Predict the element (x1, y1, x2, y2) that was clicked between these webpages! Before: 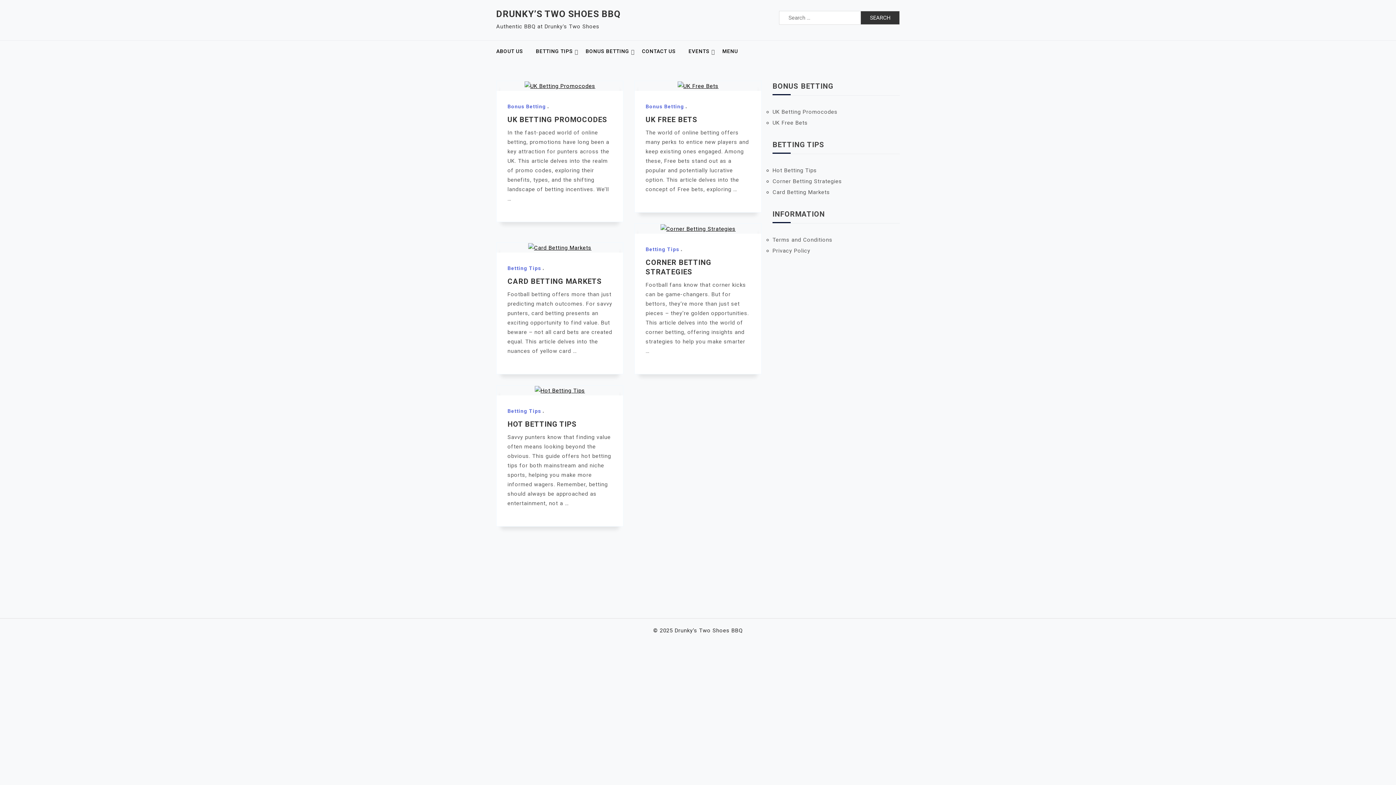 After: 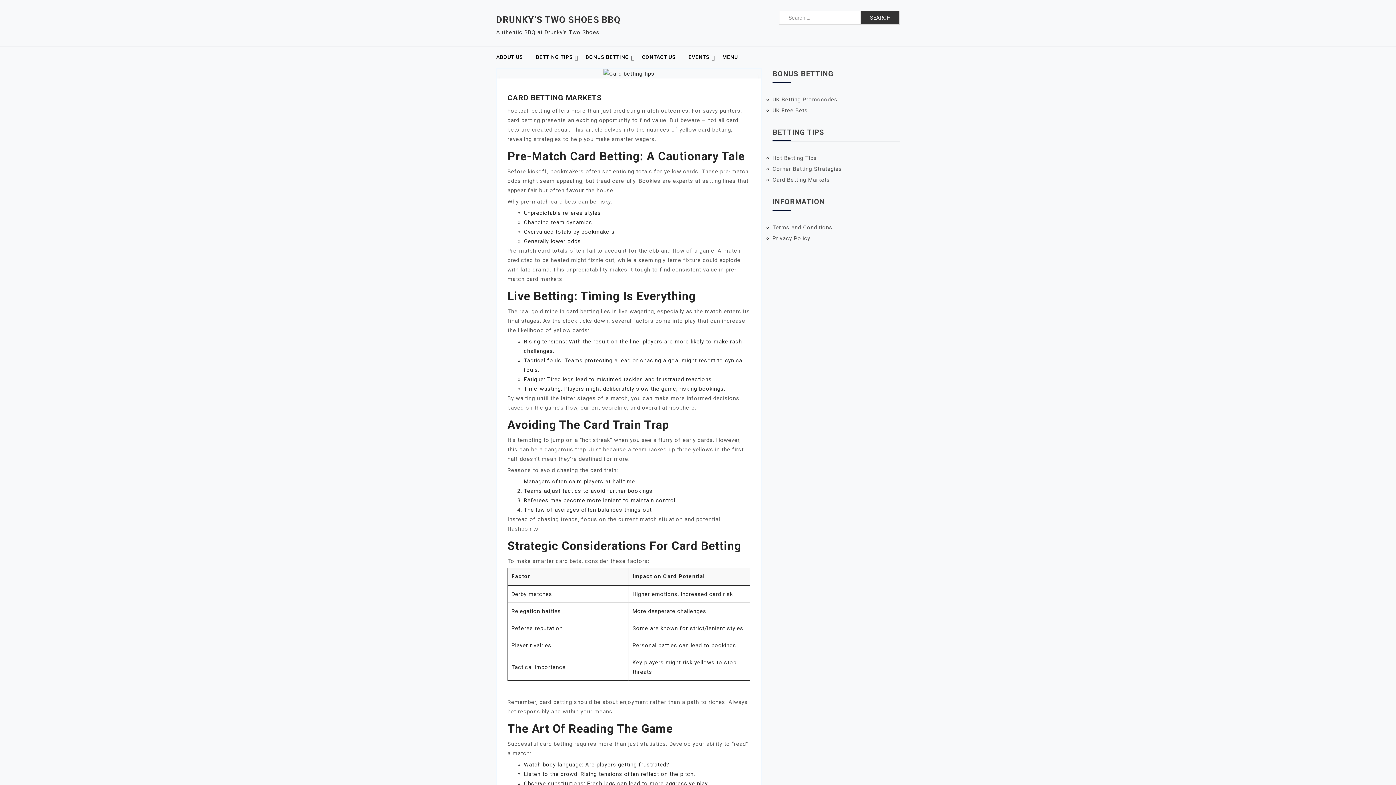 Action: bbox: (528, 244, 591, 250)